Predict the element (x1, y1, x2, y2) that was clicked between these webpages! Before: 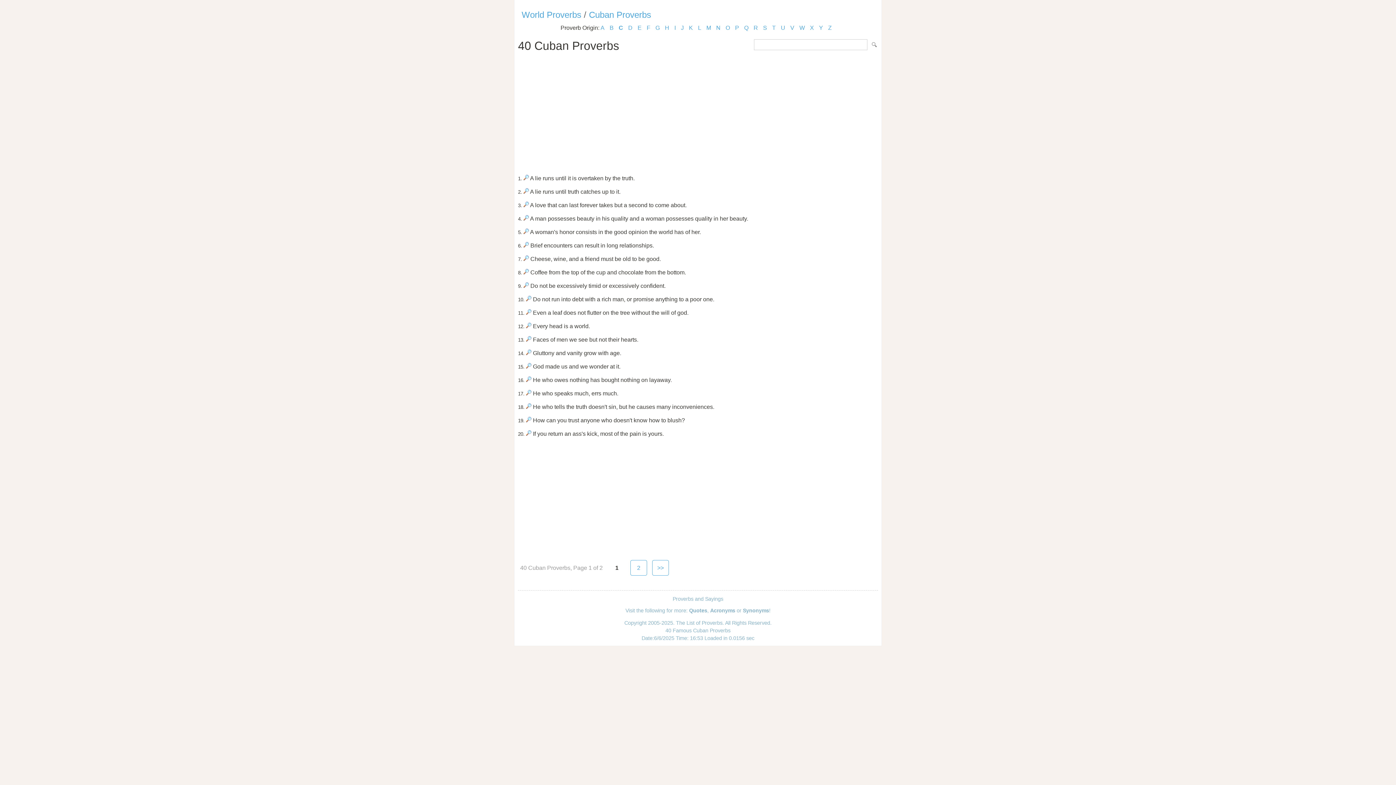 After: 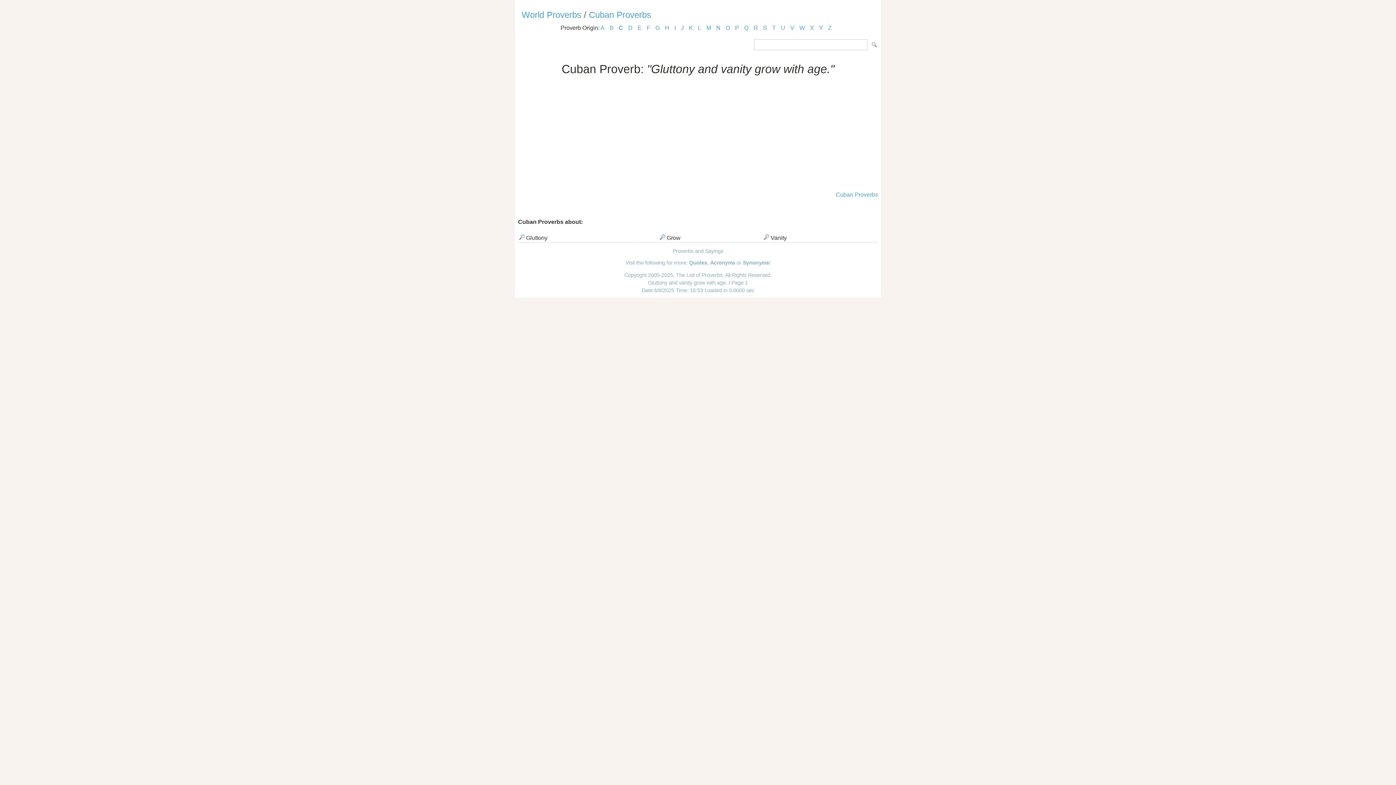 Action: bbox: (526, 350, 531, 356)